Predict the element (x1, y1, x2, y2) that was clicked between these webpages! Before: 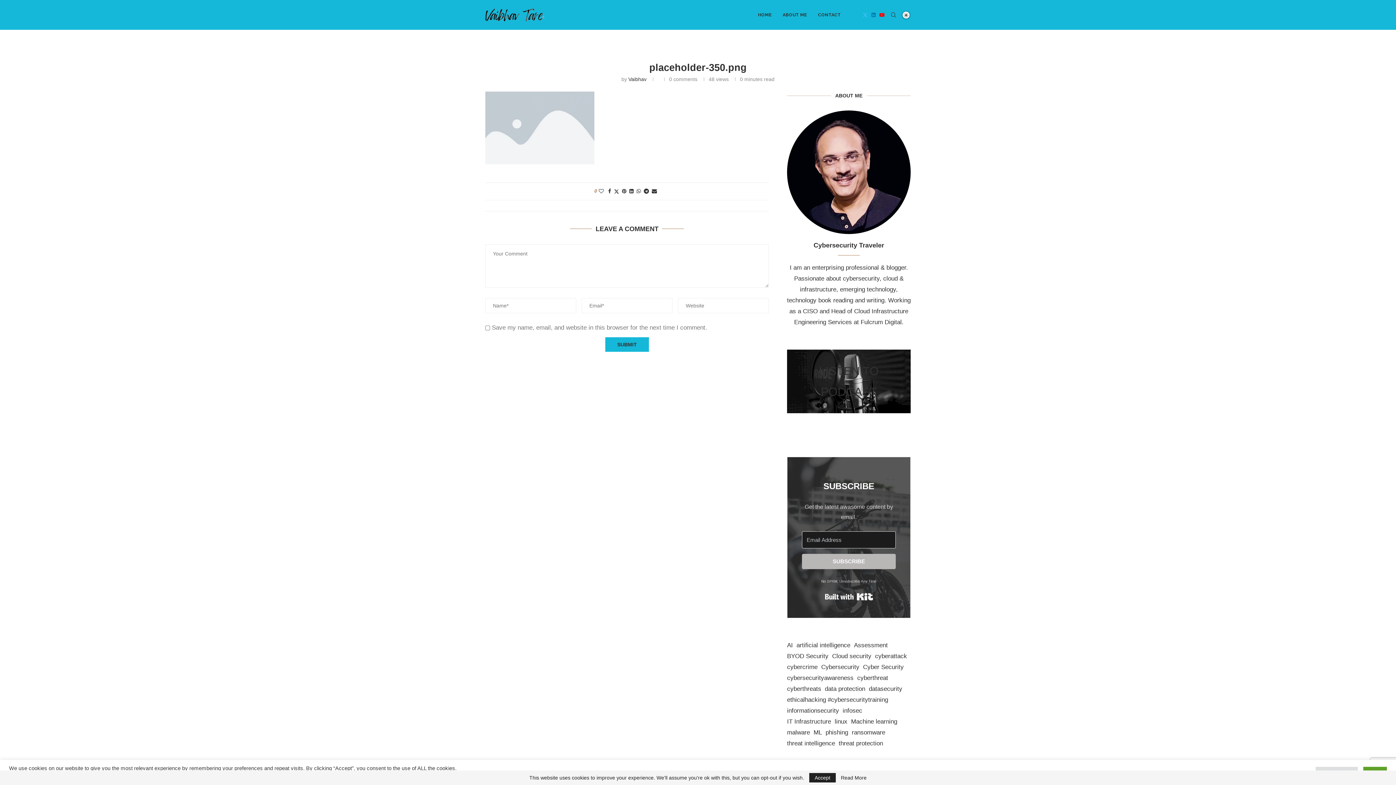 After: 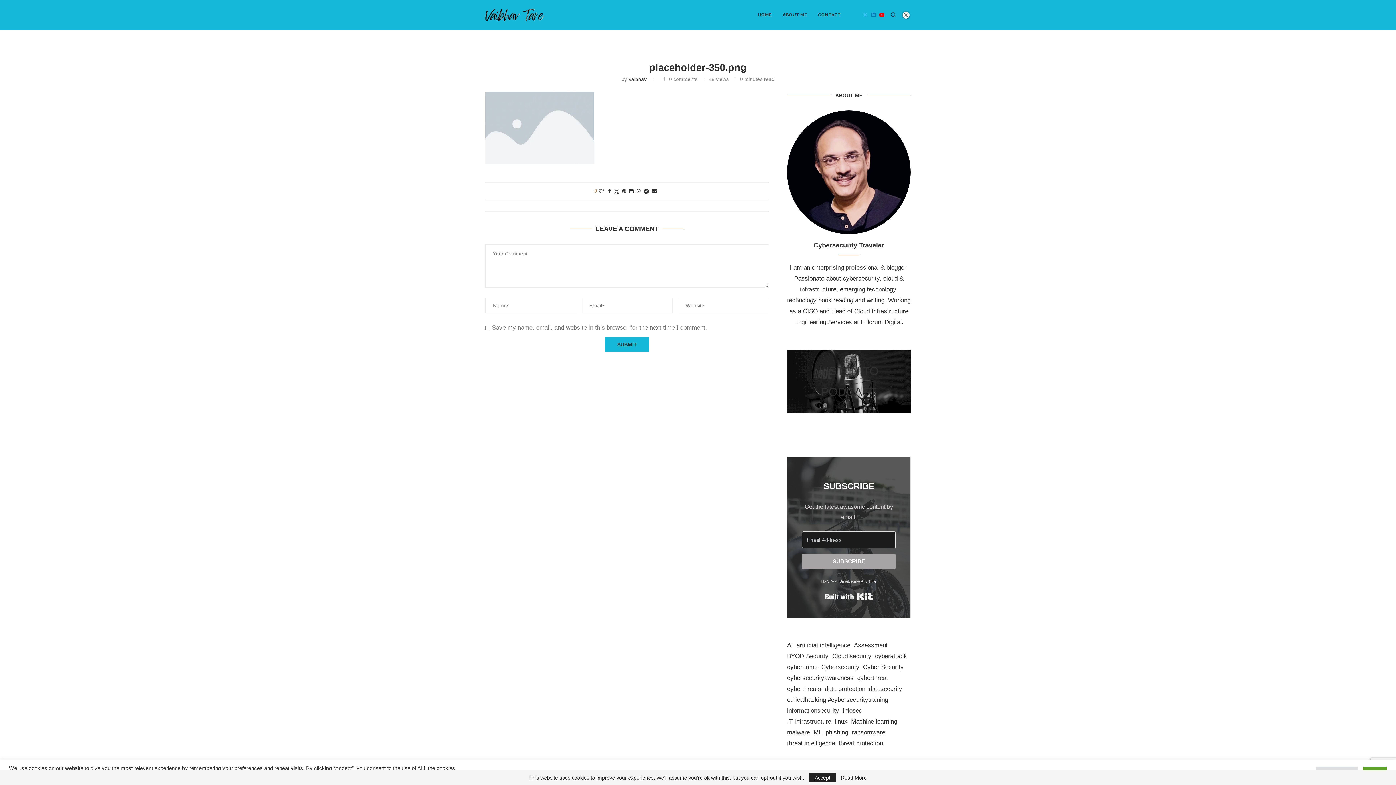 Action: bbox: (802, 554, 896, 569) label: SUBSCRIBE